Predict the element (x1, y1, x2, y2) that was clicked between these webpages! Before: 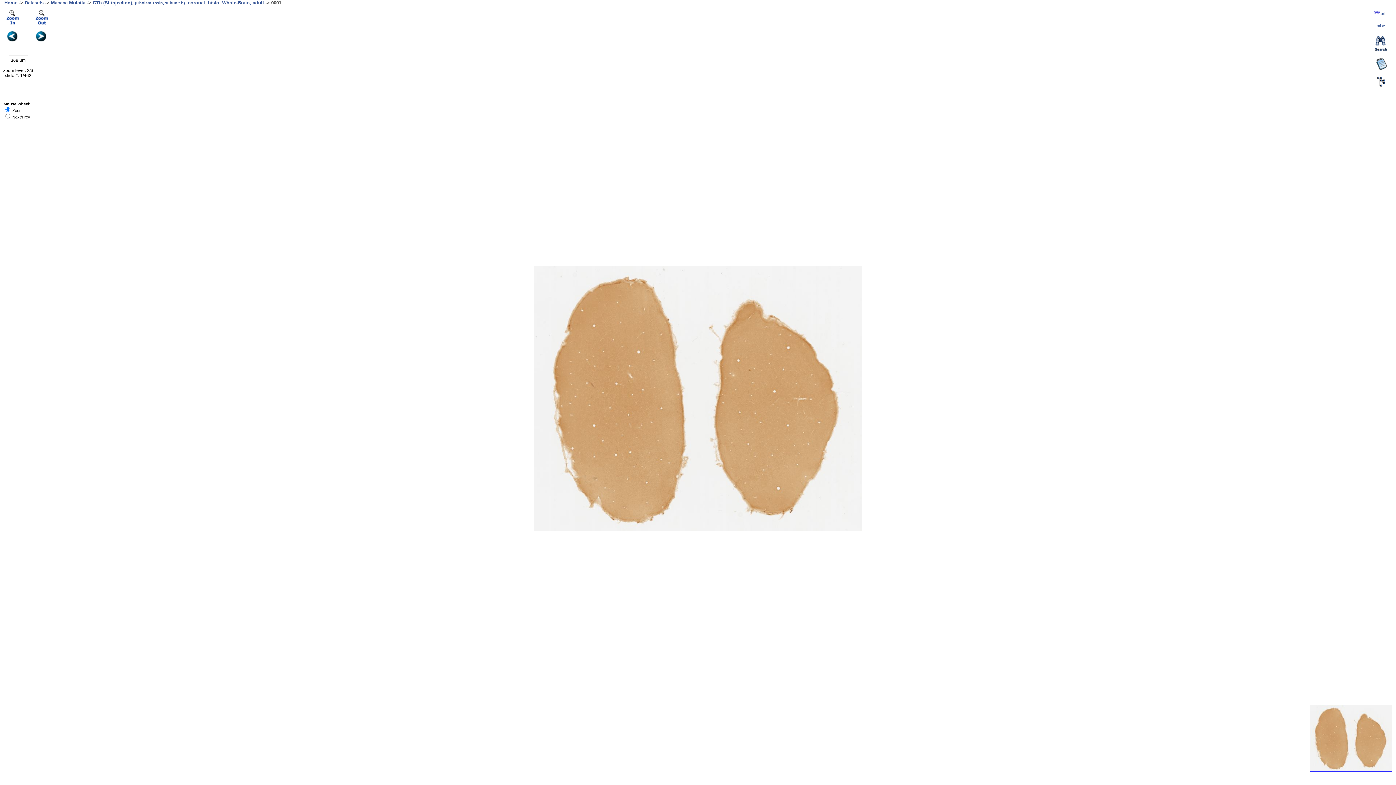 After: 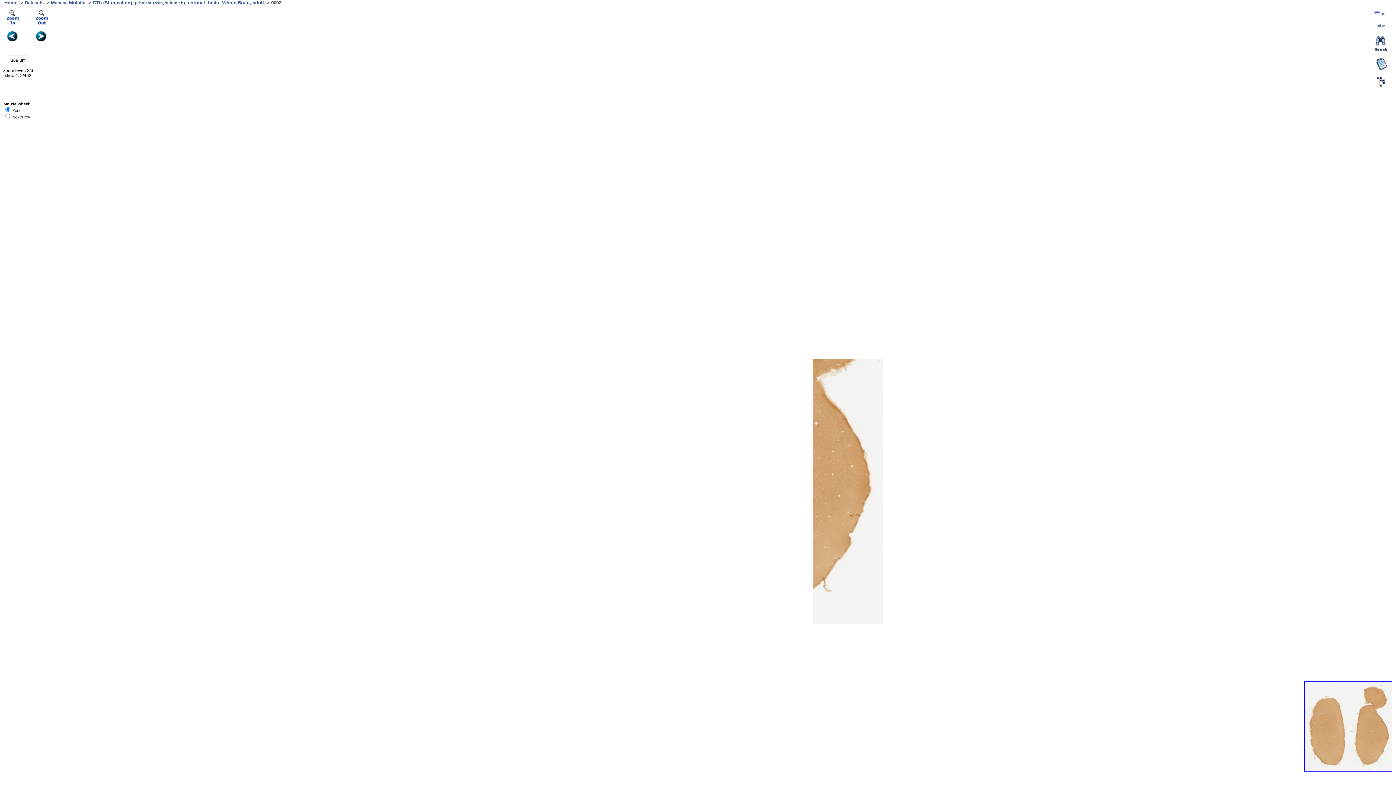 Action: bbox: (36, 37, 46, 42)